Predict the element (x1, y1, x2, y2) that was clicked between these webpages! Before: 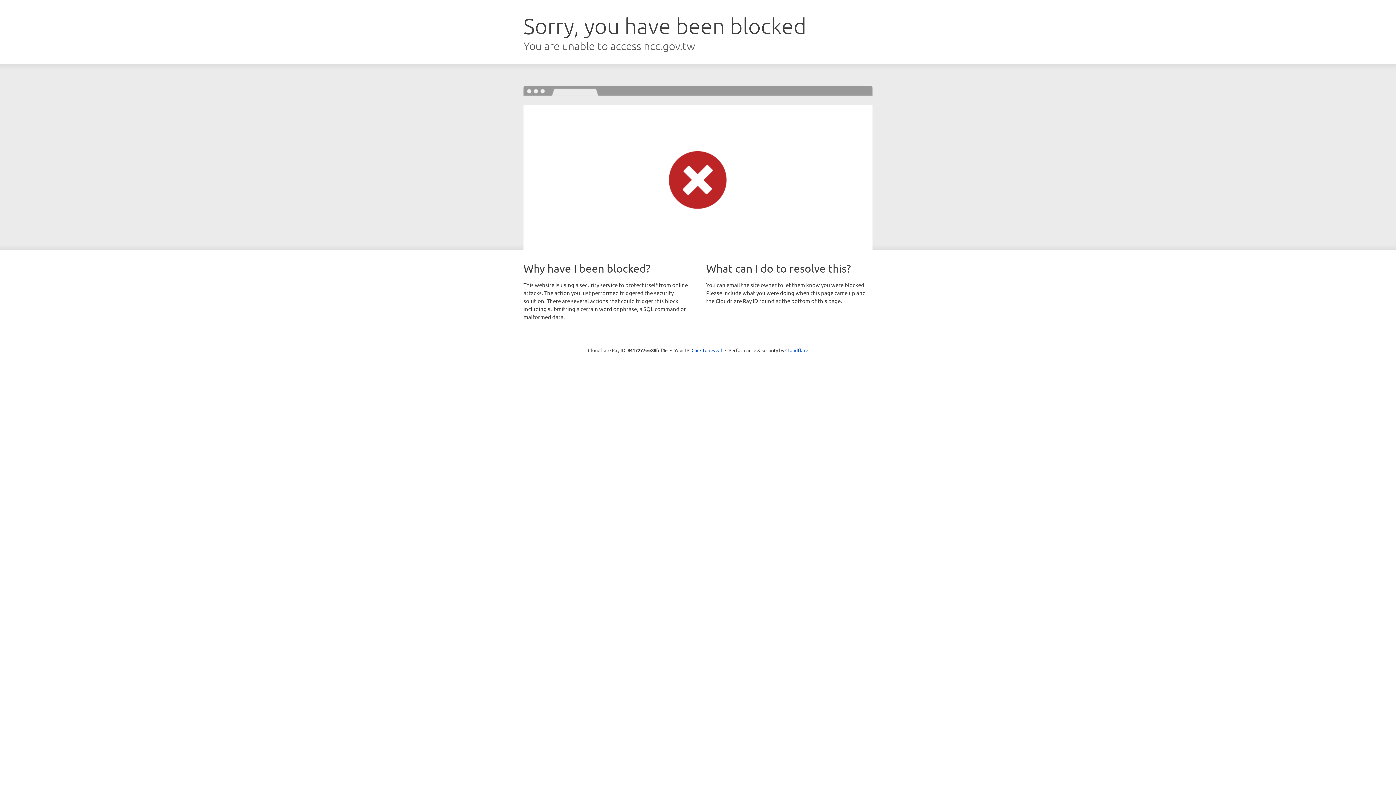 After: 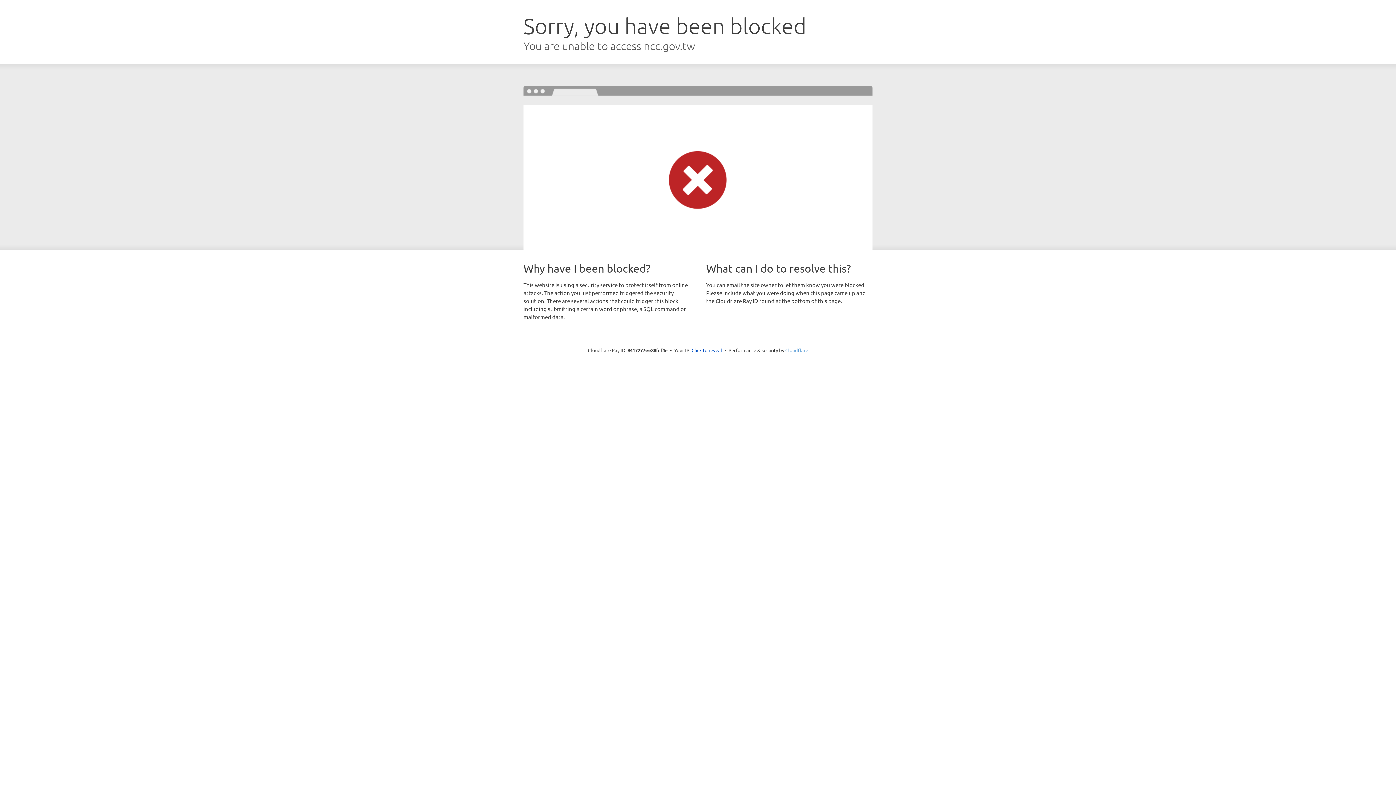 Action: bbox: (785, 347, 808, 353) label: Cloudflare